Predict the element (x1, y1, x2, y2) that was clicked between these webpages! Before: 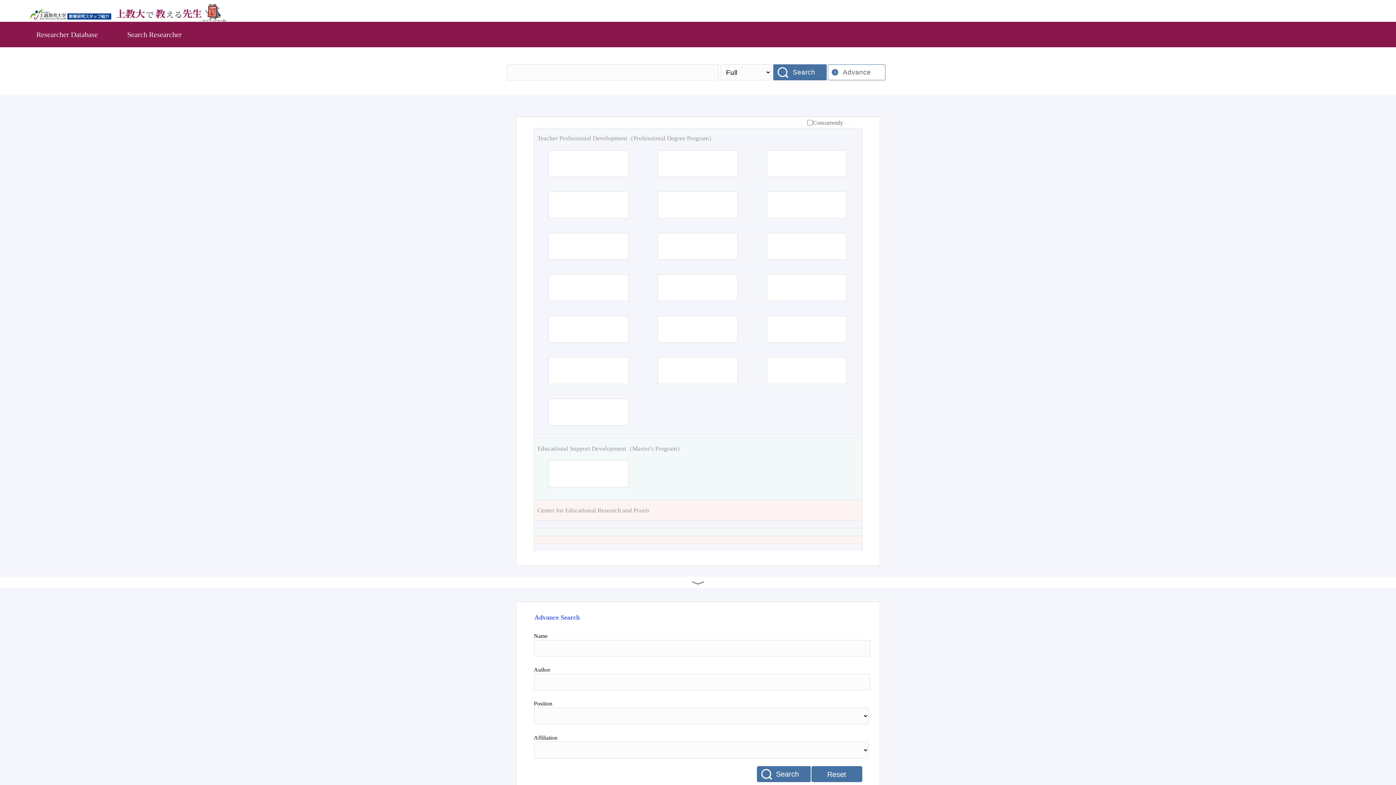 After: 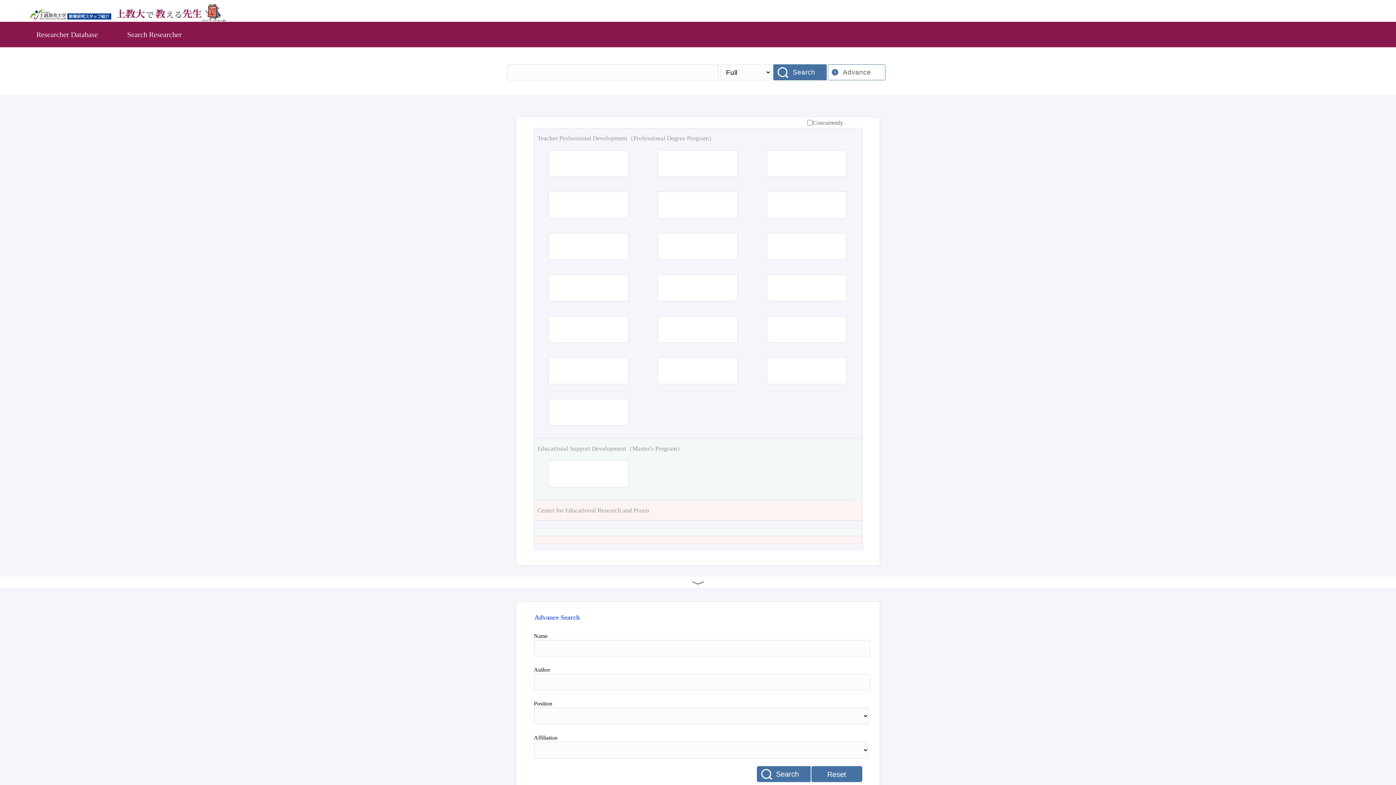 Action: label: Educational Support Development（Master's Program） bbox: (537, 444, 858, 453)